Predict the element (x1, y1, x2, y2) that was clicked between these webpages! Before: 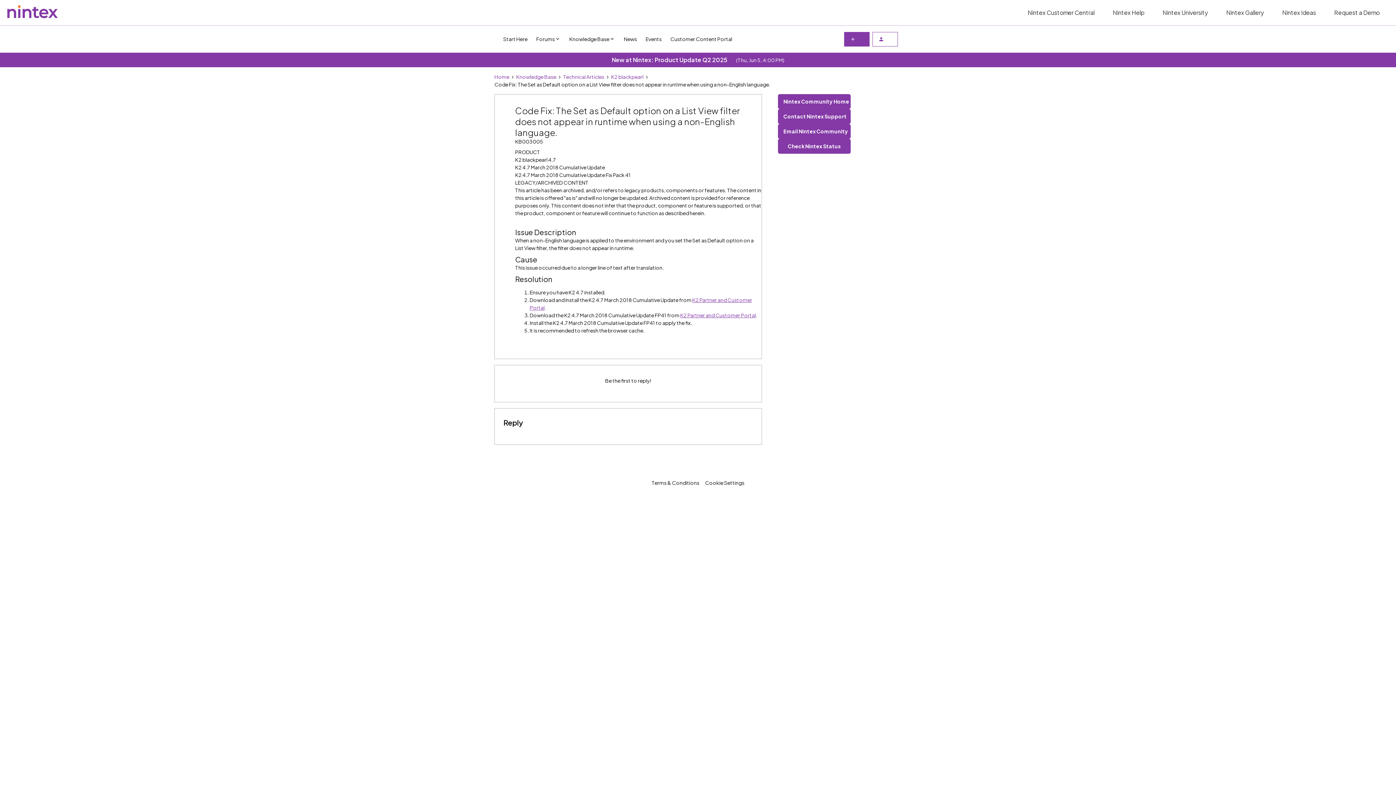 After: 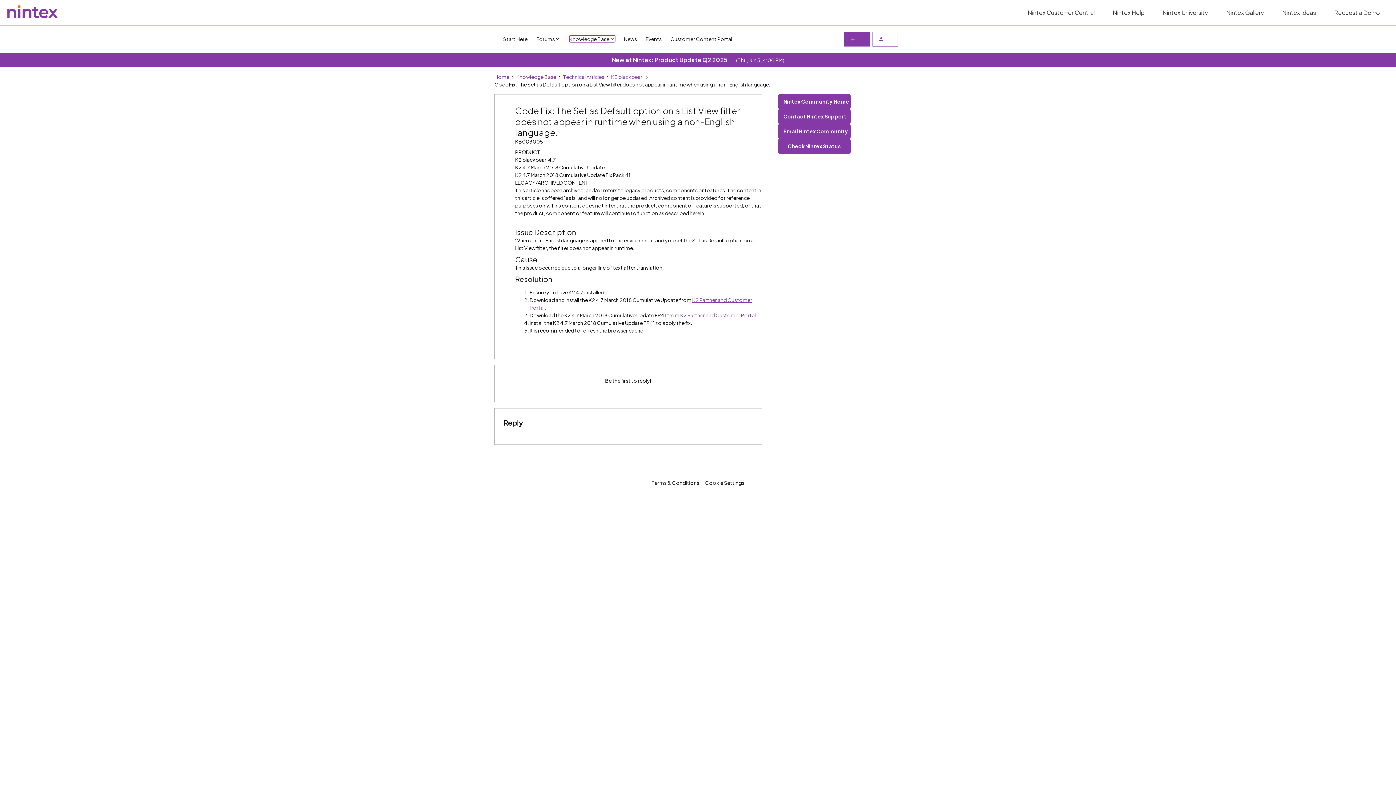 Action: label: Knowledge Base bbox: (569, 35, 615, 42)